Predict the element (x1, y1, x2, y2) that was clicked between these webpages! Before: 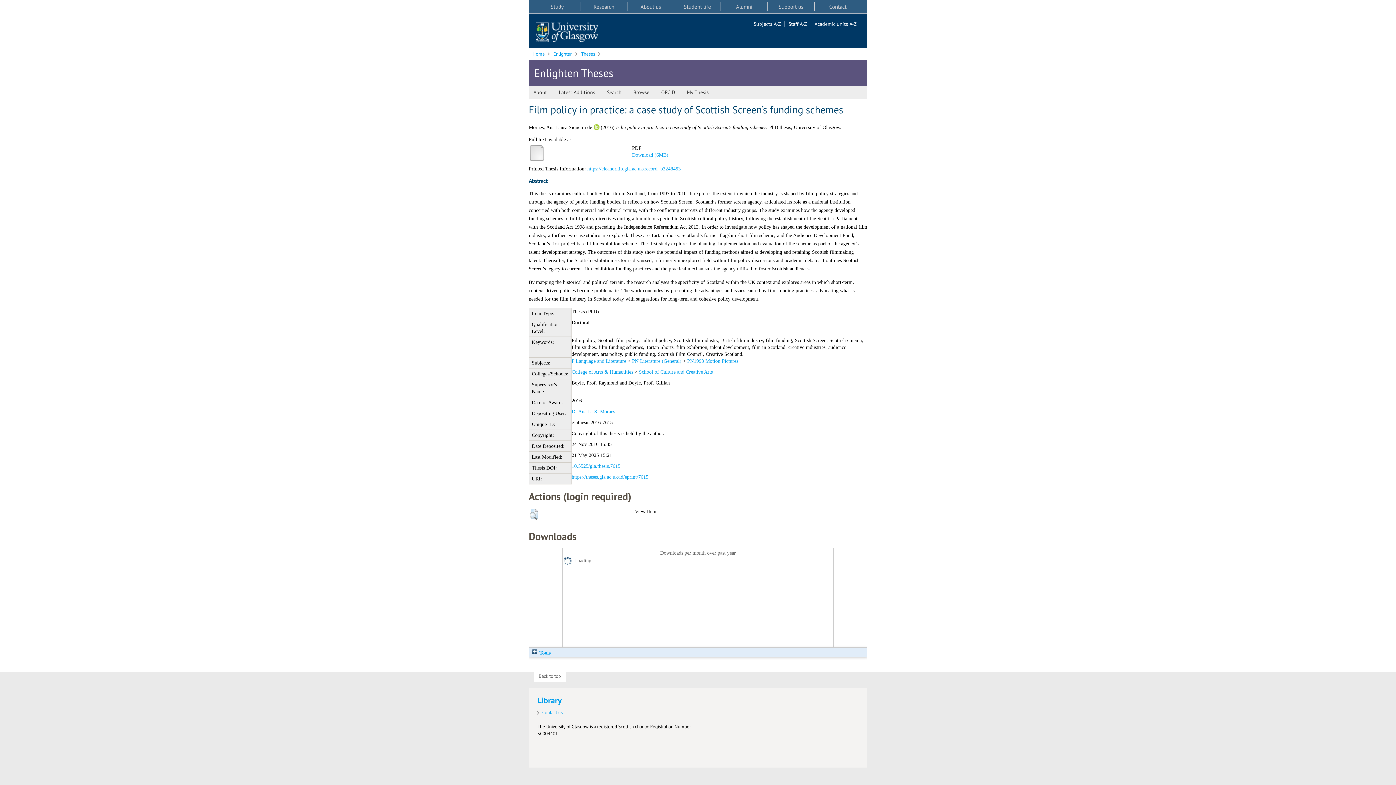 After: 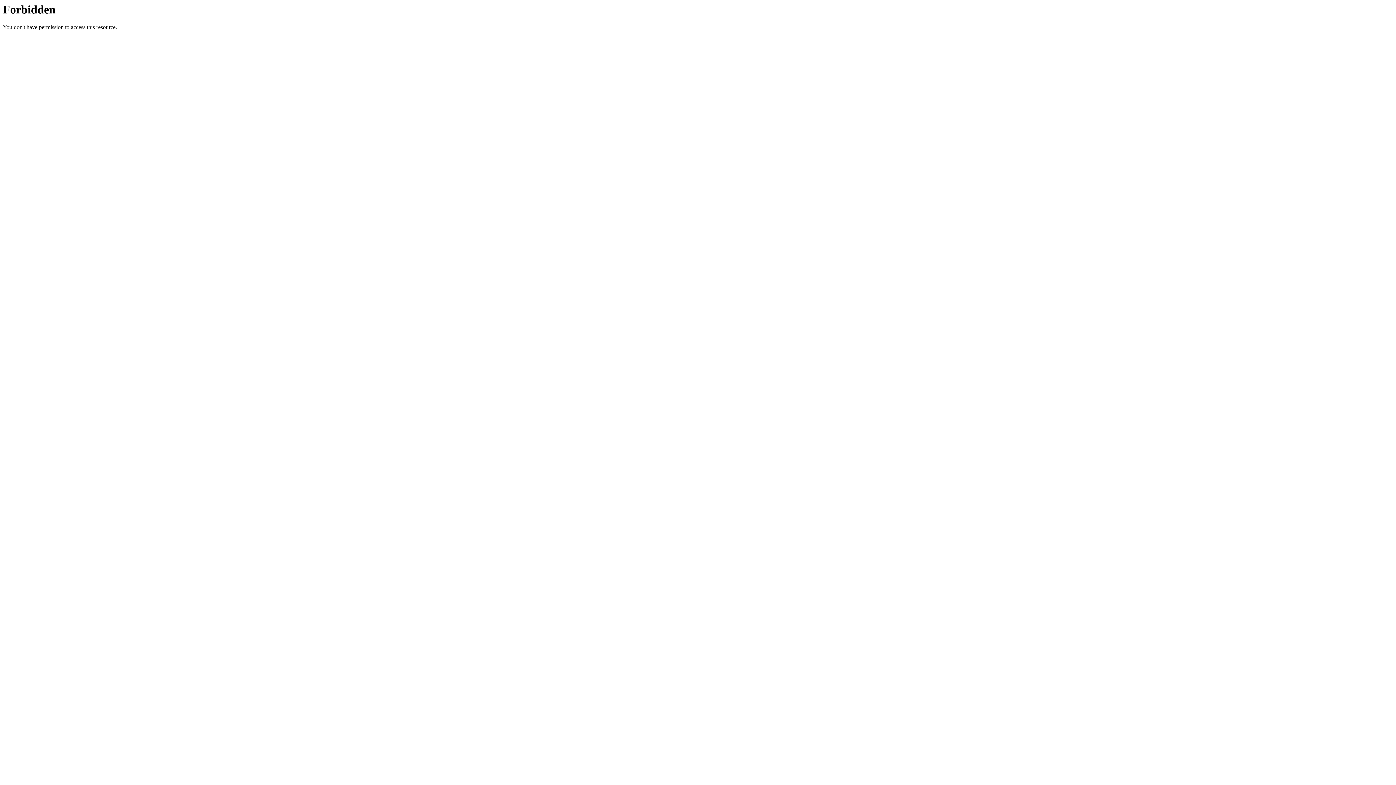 Action: bbox: (587, 166, 680, 171) label: https://eleanor.lib.gla.ac.uk/record=b3248453